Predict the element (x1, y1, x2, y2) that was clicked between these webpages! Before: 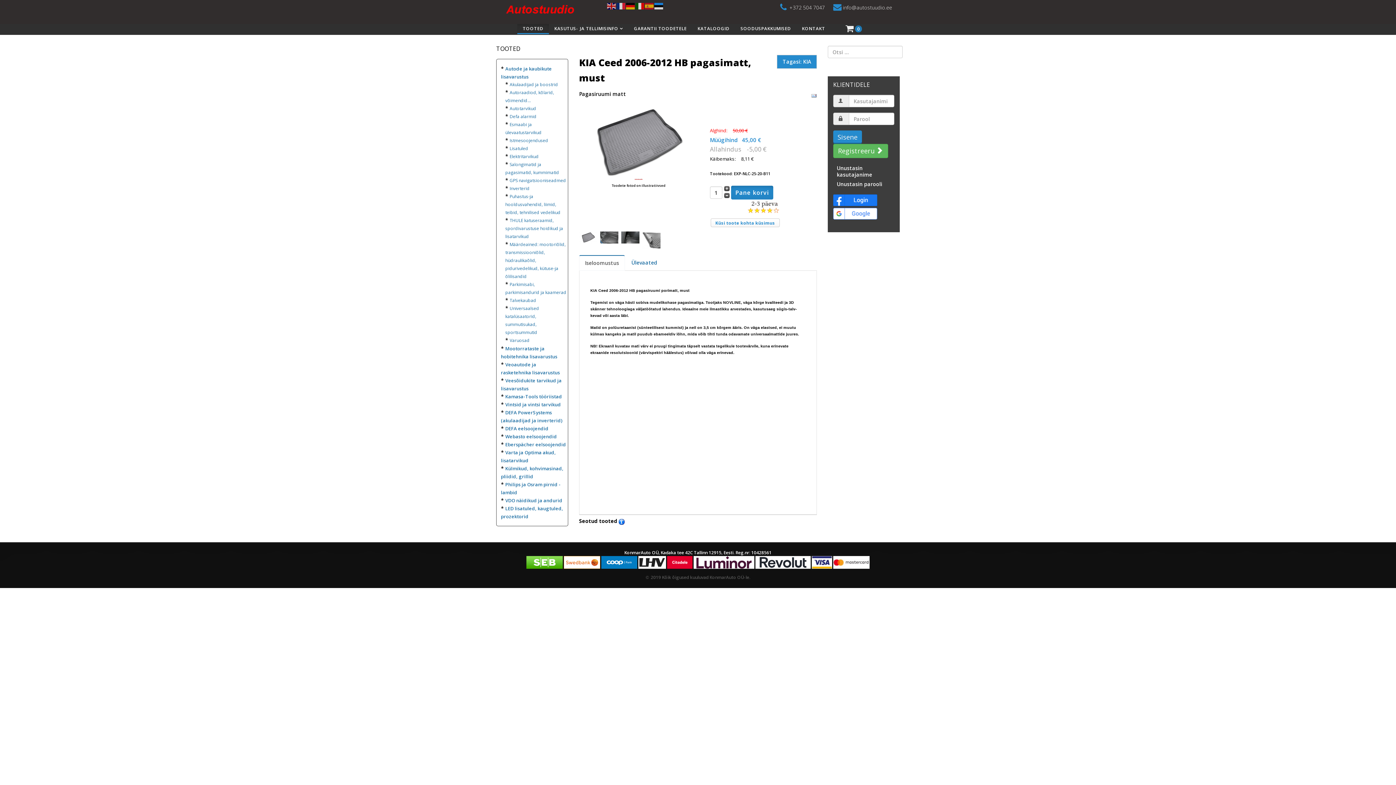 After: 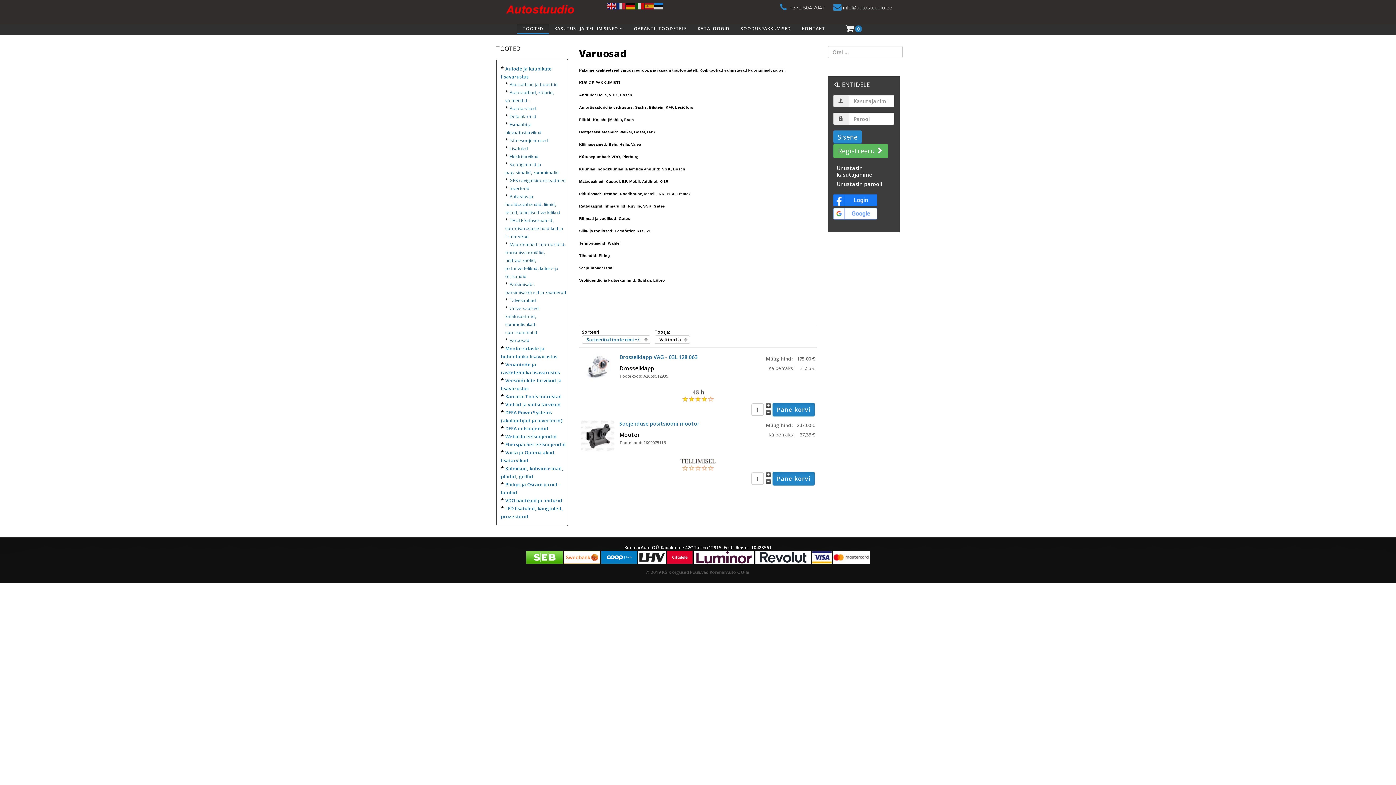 Action: bbox: (509, 337, 529, 343) label: Varuosad